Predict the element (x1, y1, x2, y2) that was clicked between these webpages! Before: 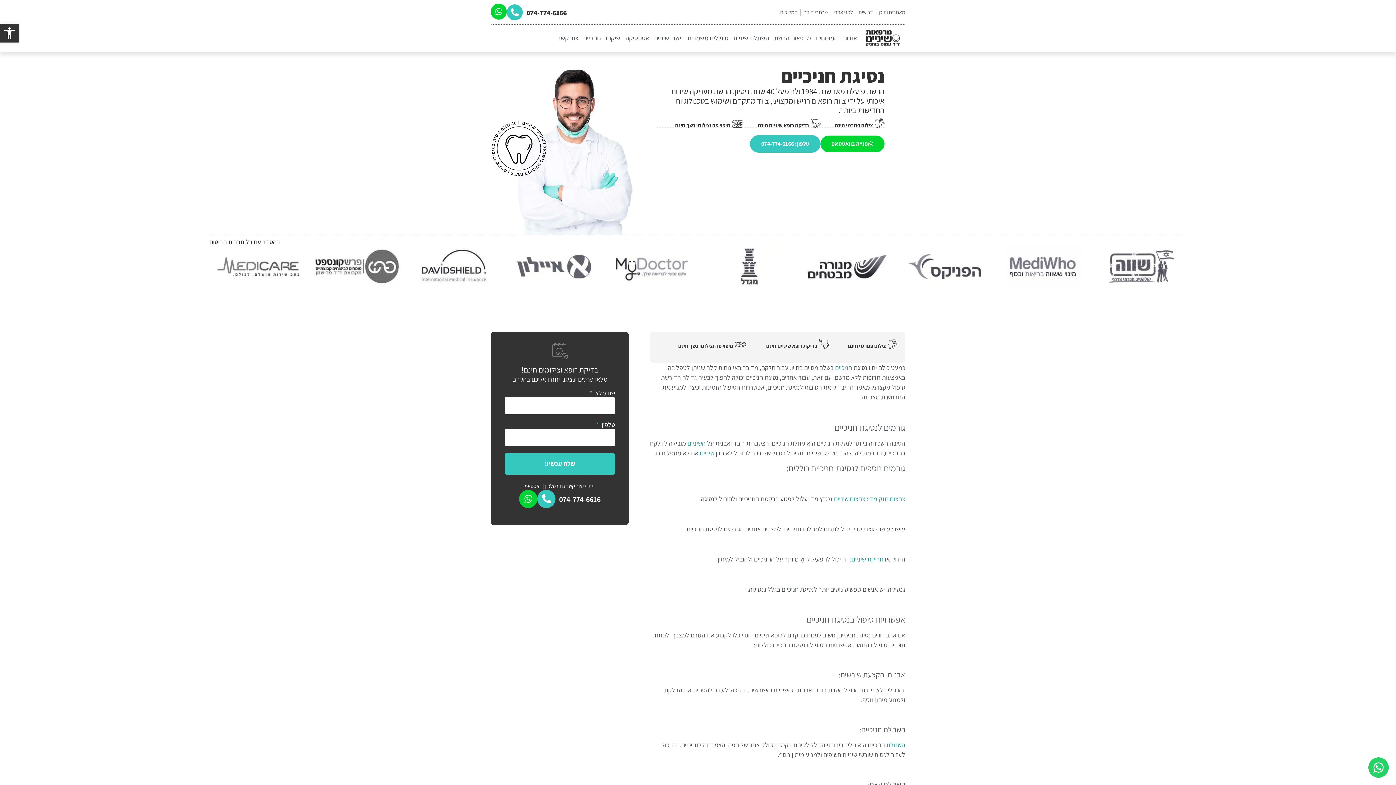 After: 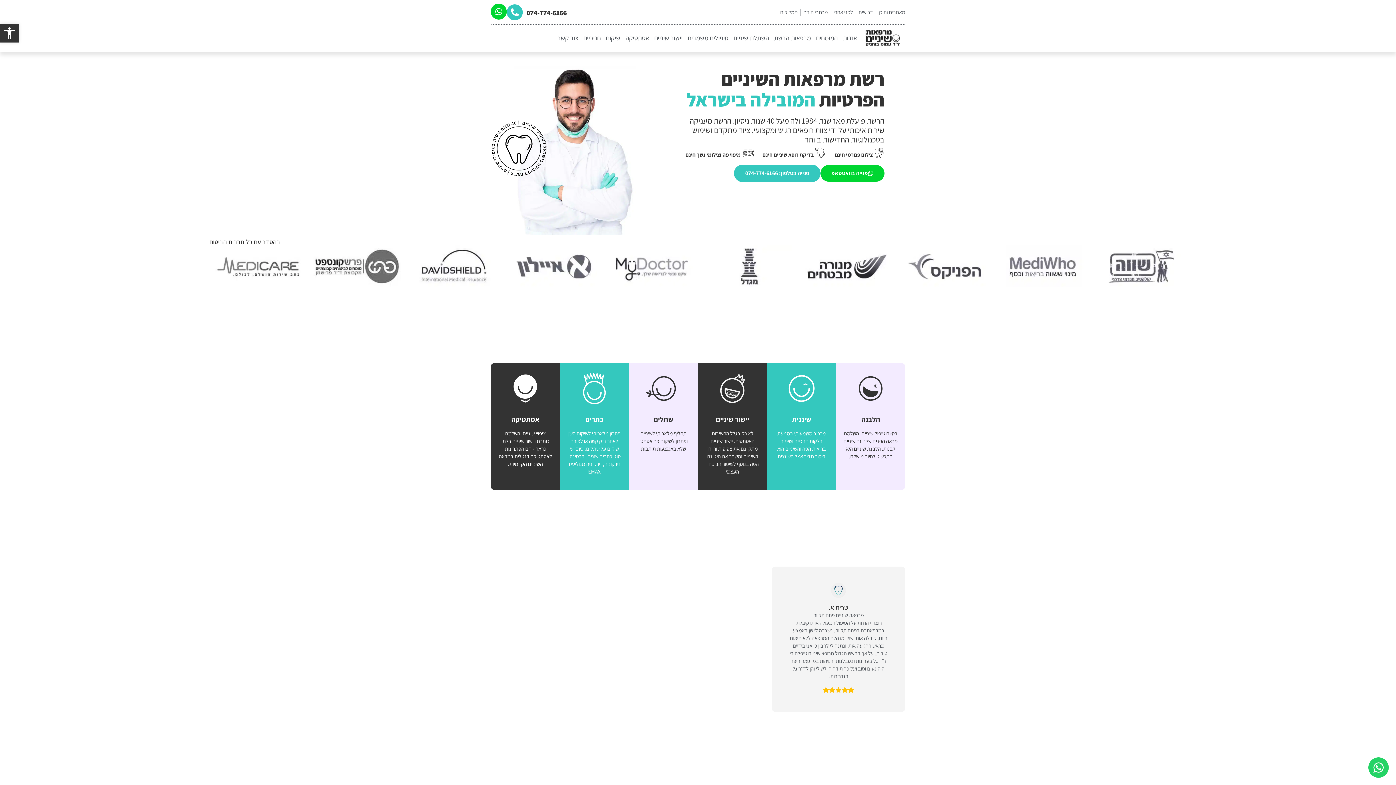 Action: label: בדיקת רופא שיניים חינם bbox: (757, 121, 809, 128)